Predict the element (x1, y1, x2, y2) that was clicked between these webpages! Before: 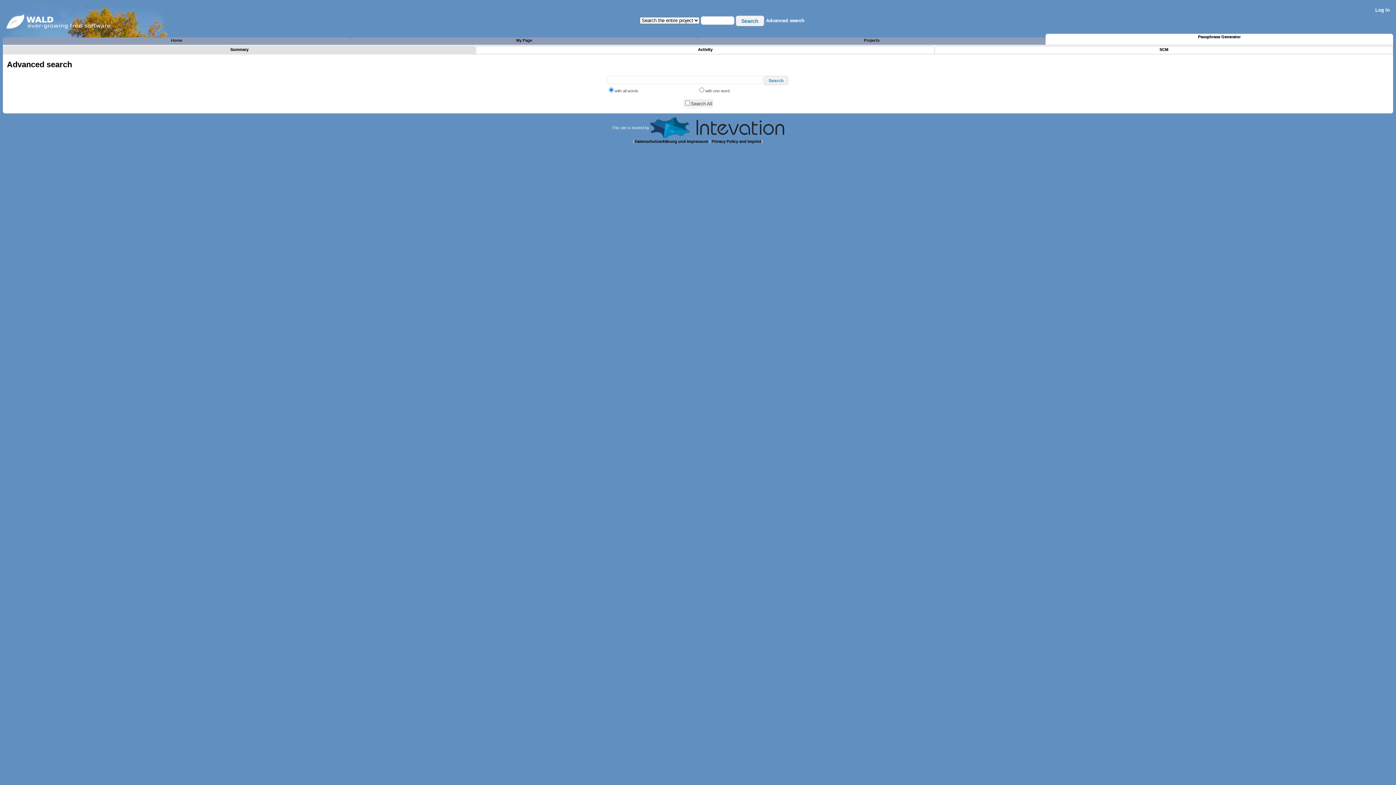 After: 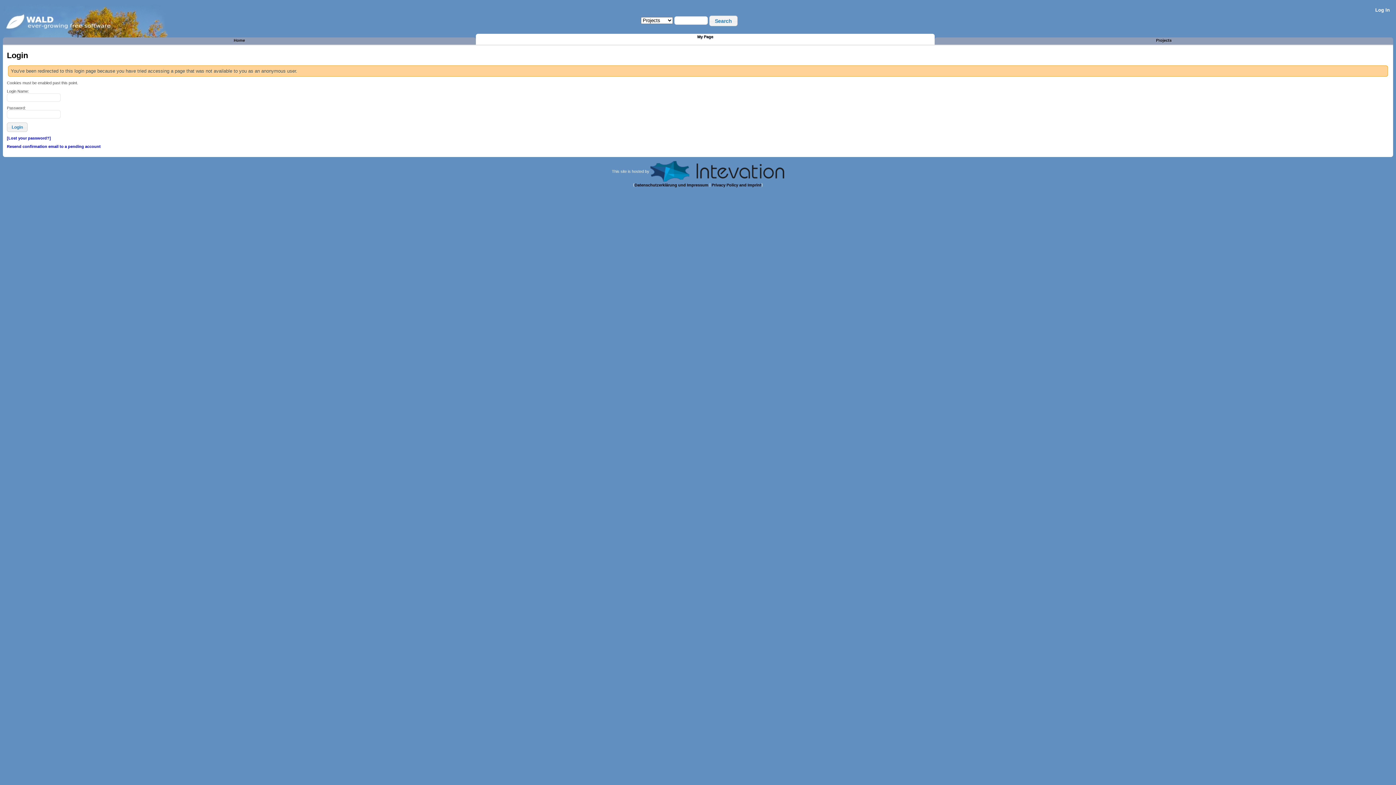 Action: bbox: (350, 37, 698, 45) label: My Page